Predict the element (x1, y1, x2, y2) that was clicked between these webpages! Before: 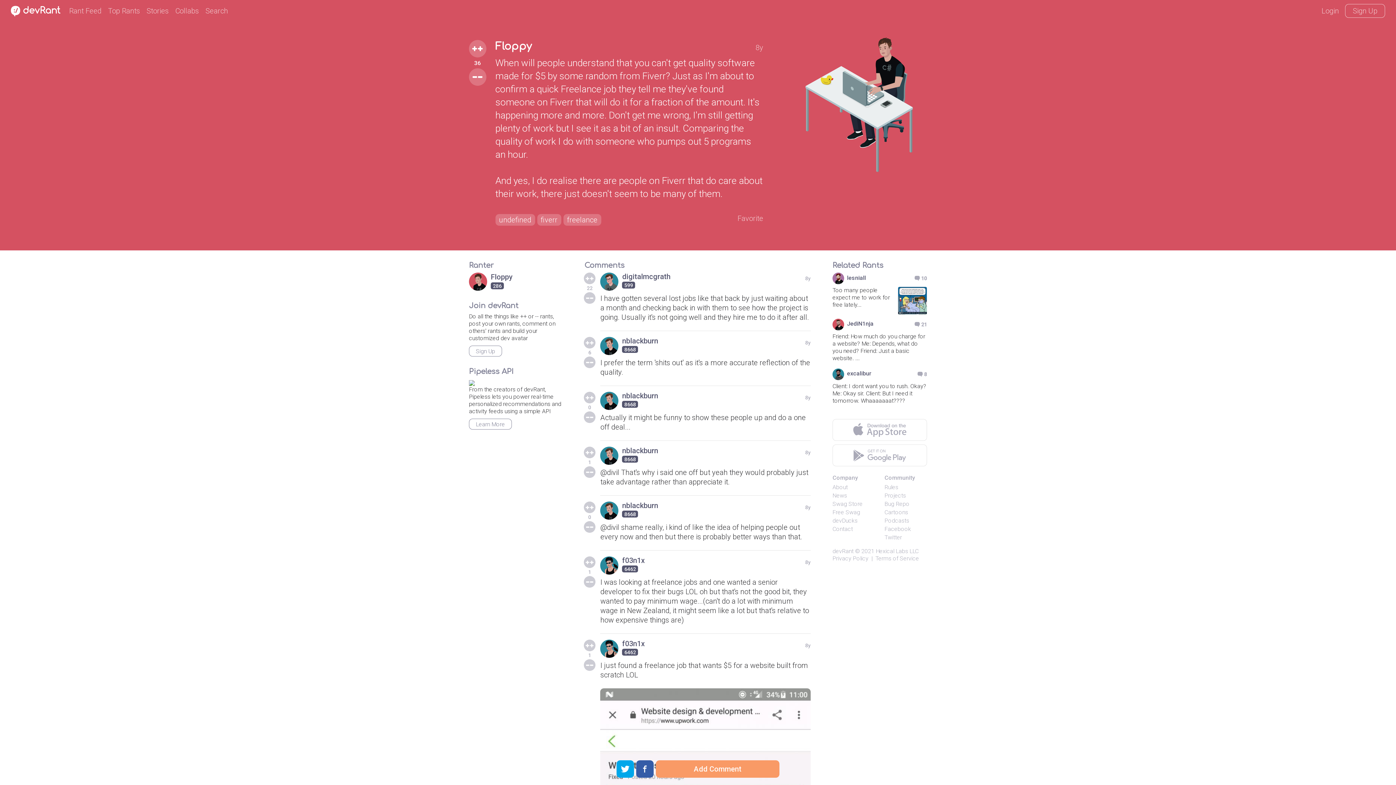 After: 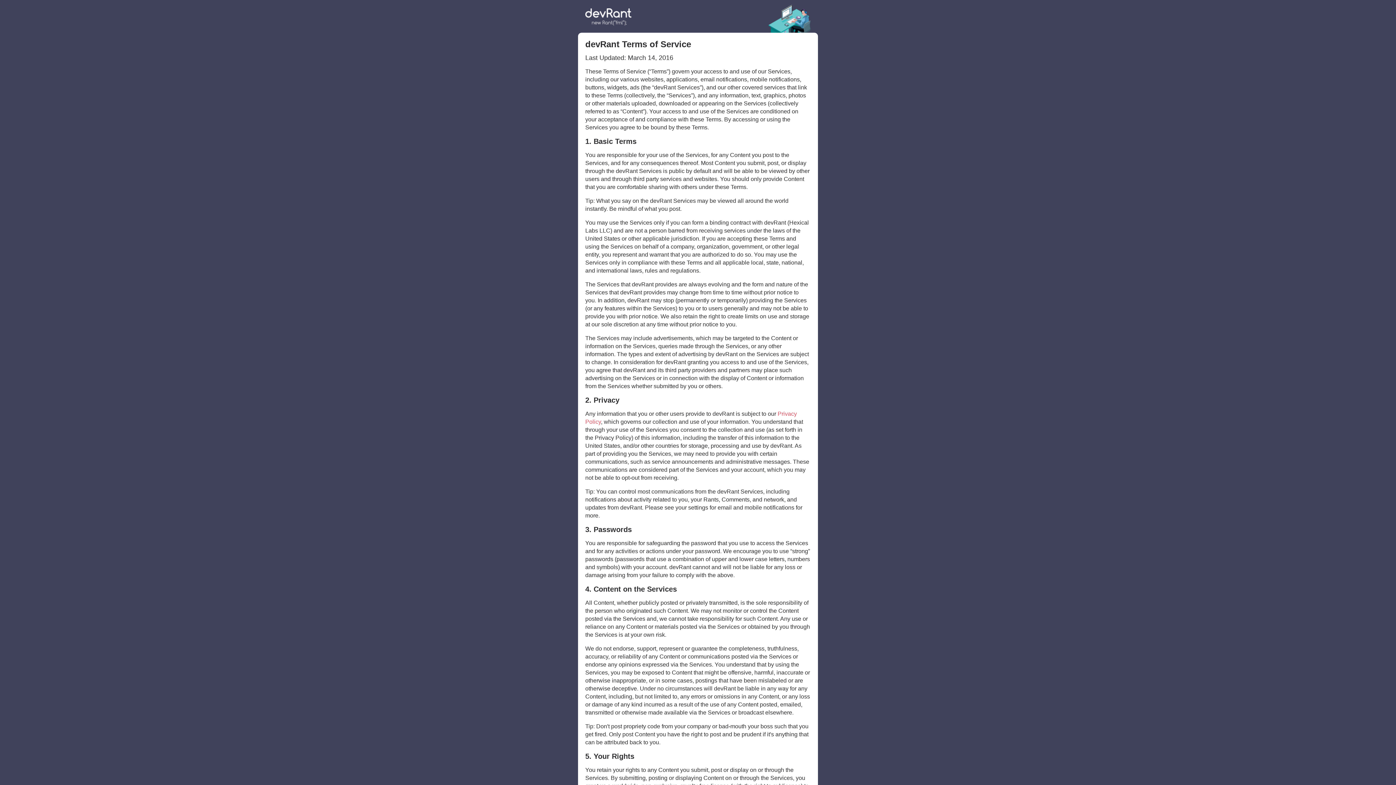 Action: label: Terms of Service bbox: (875, 555, 919, 562)